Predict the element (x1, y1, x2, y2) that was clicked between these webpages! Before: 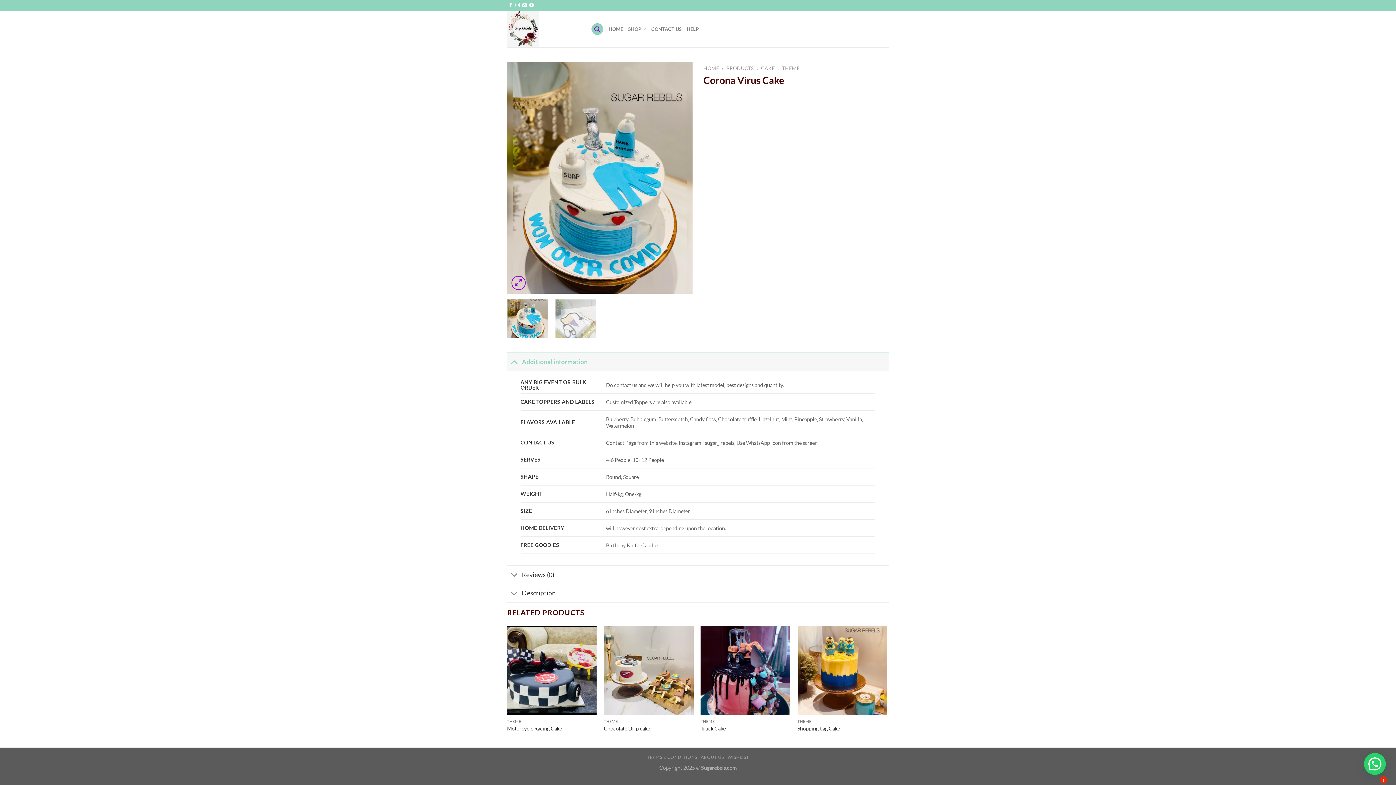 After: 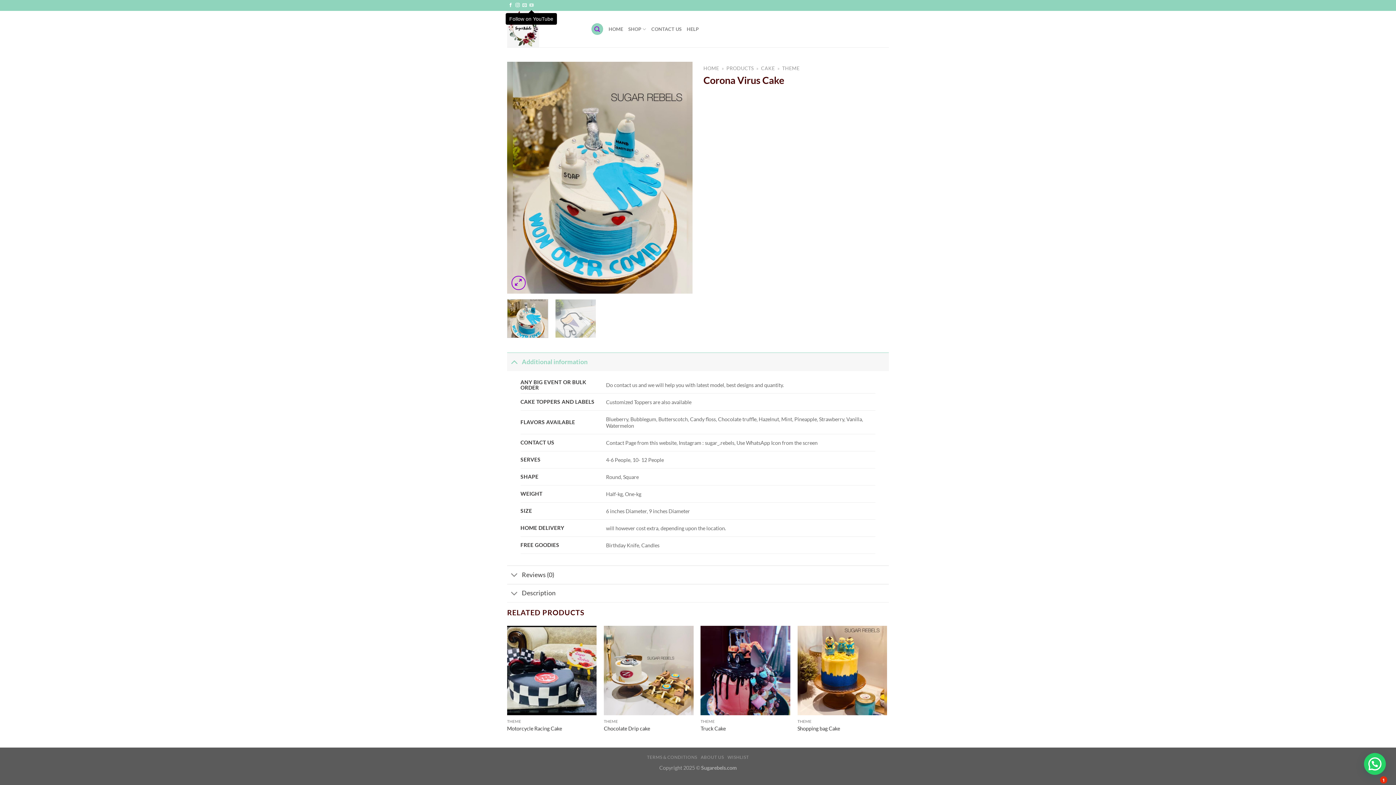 Action: label: Follow on YouTube bbox: (529, 3, 533, 8)